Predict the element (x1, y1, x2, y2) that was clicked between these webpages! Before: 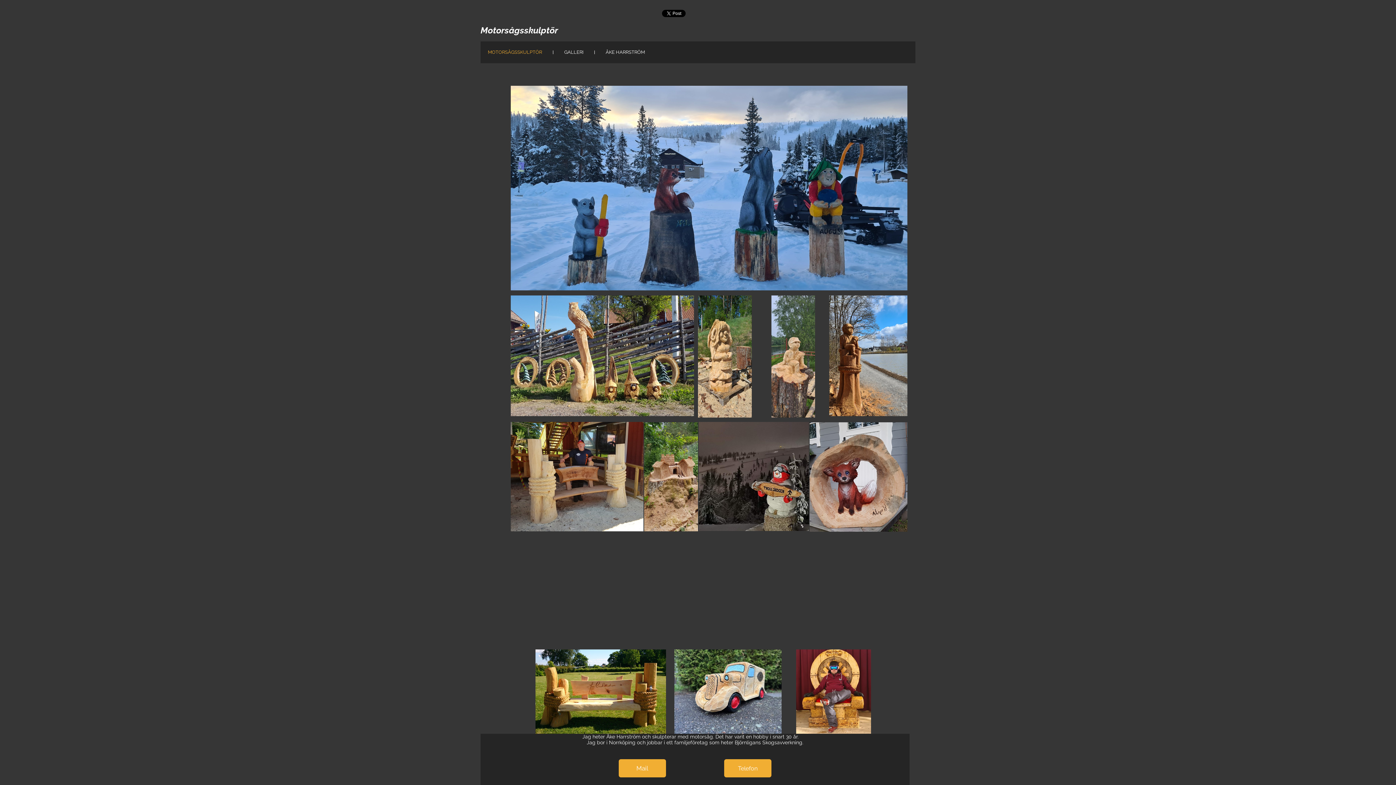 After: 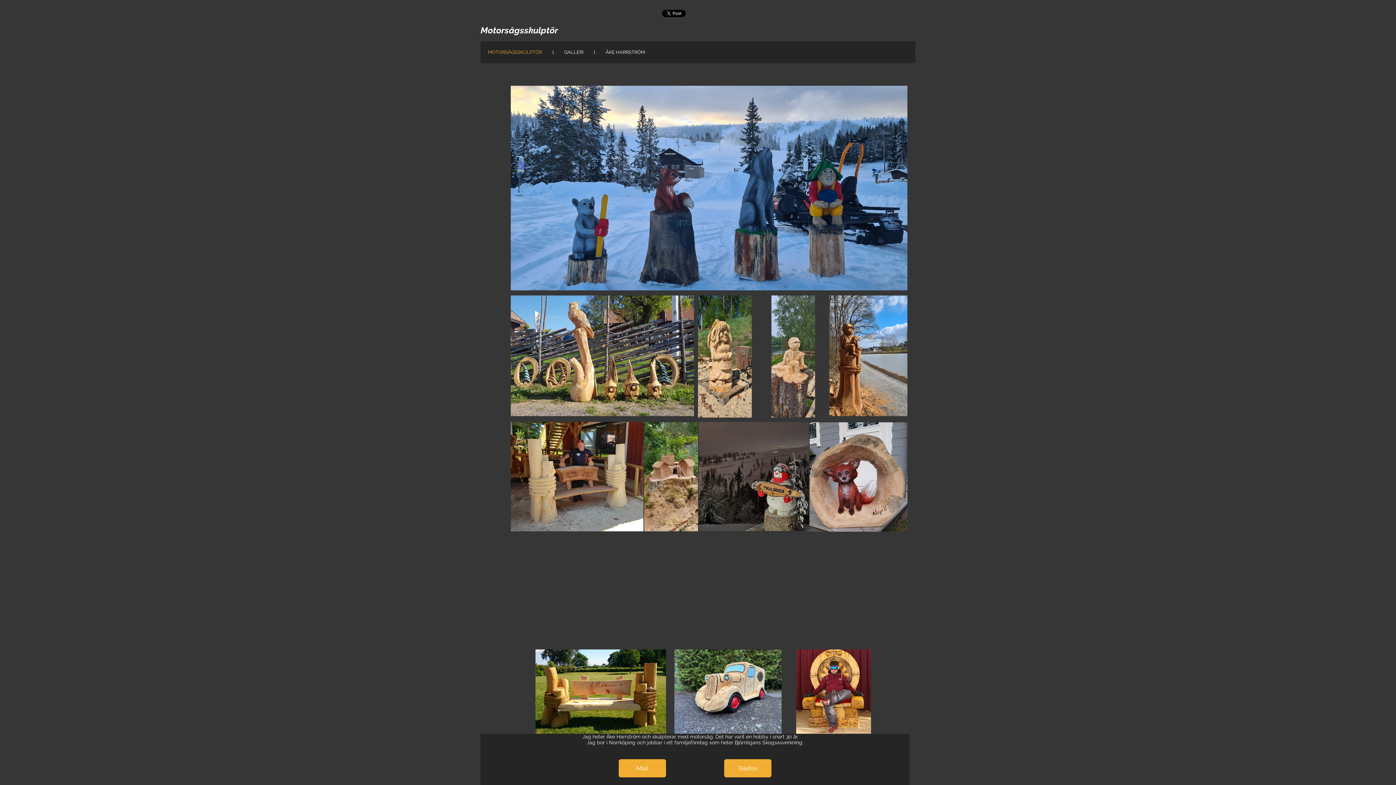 Action: label: Motorsågsskulptör bbox: (480, 25, 558, 35)